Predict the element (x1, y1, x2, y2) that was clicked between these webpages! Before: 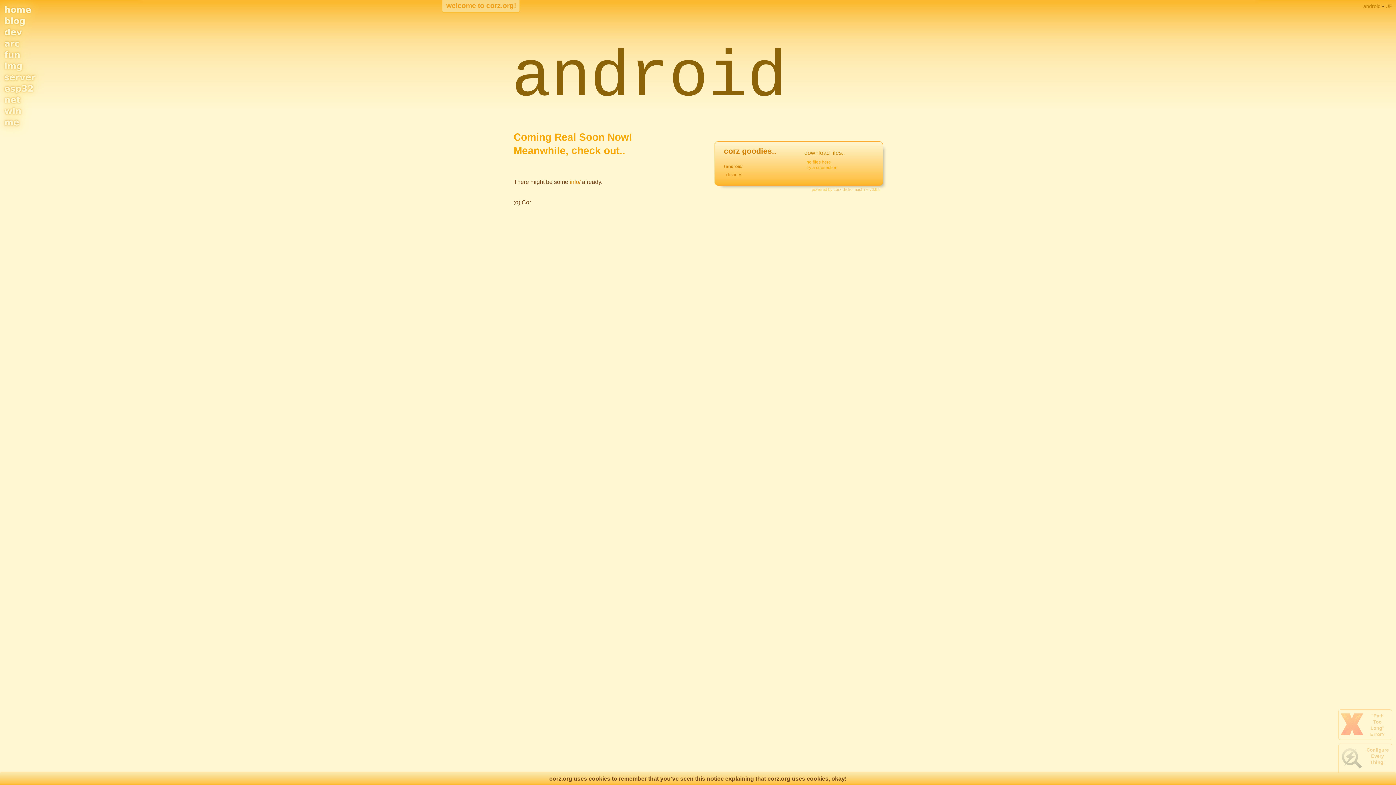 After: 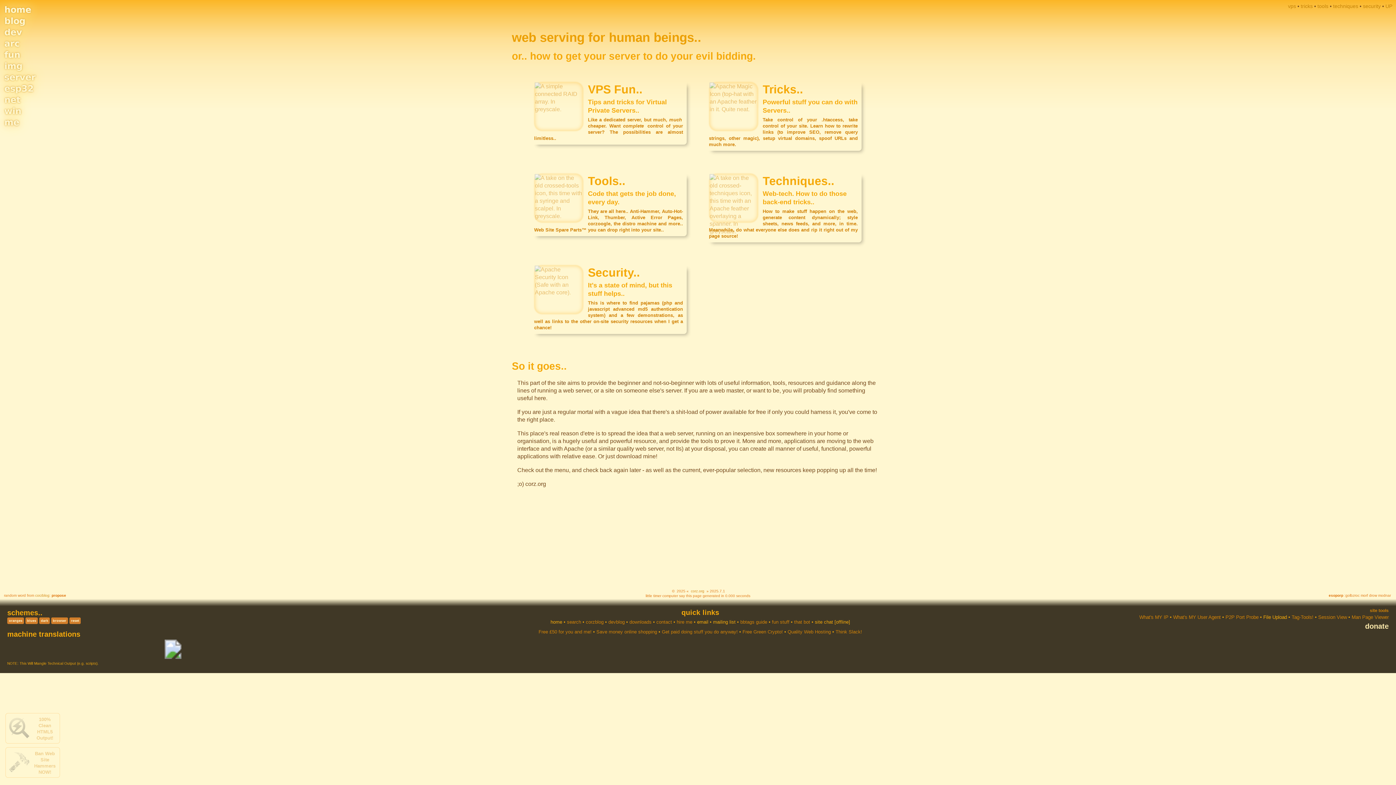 Action: label: server bbox: (4, 72, 35, 82)